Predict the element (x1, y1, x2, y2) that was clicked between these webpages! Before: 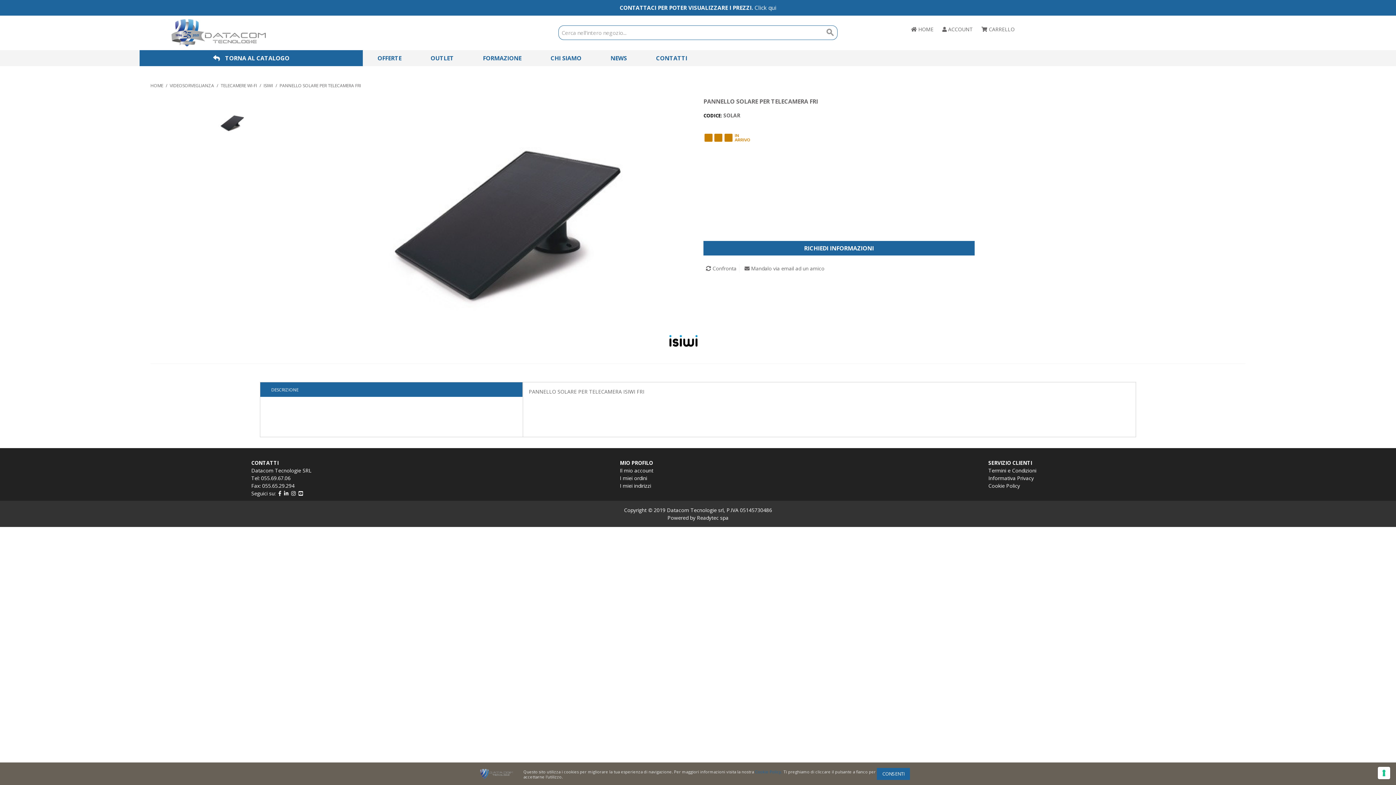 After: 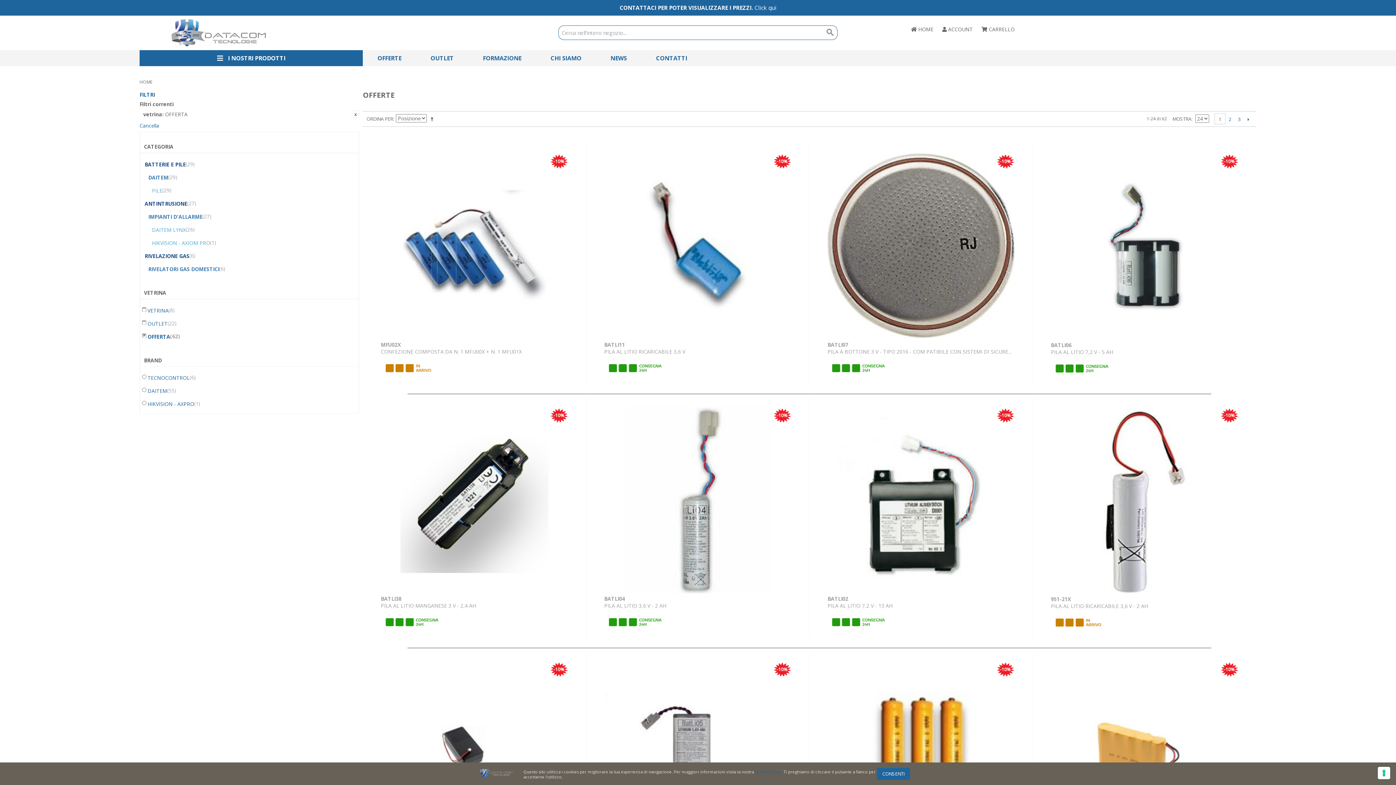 Action: label: OFFERTE bbox: (363, 54, 416, 62)